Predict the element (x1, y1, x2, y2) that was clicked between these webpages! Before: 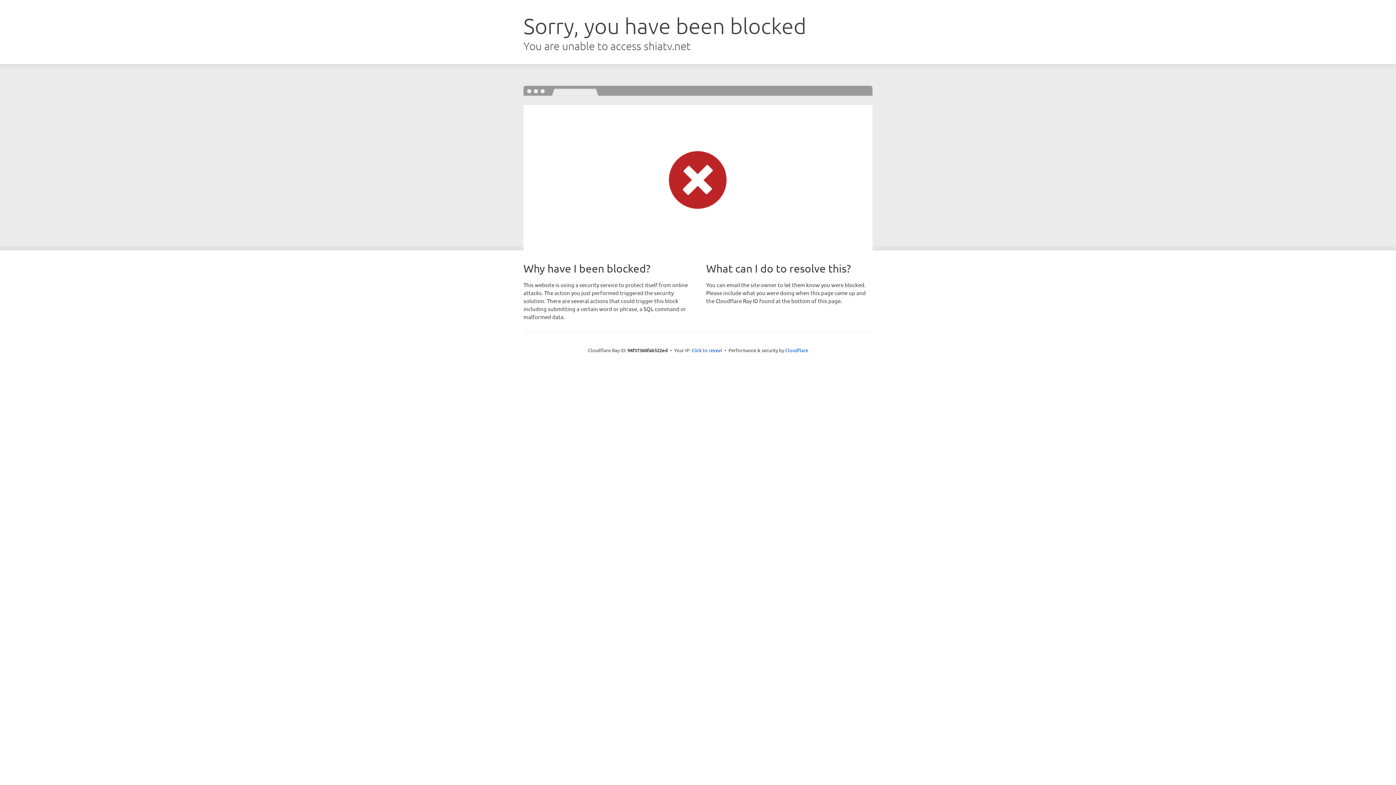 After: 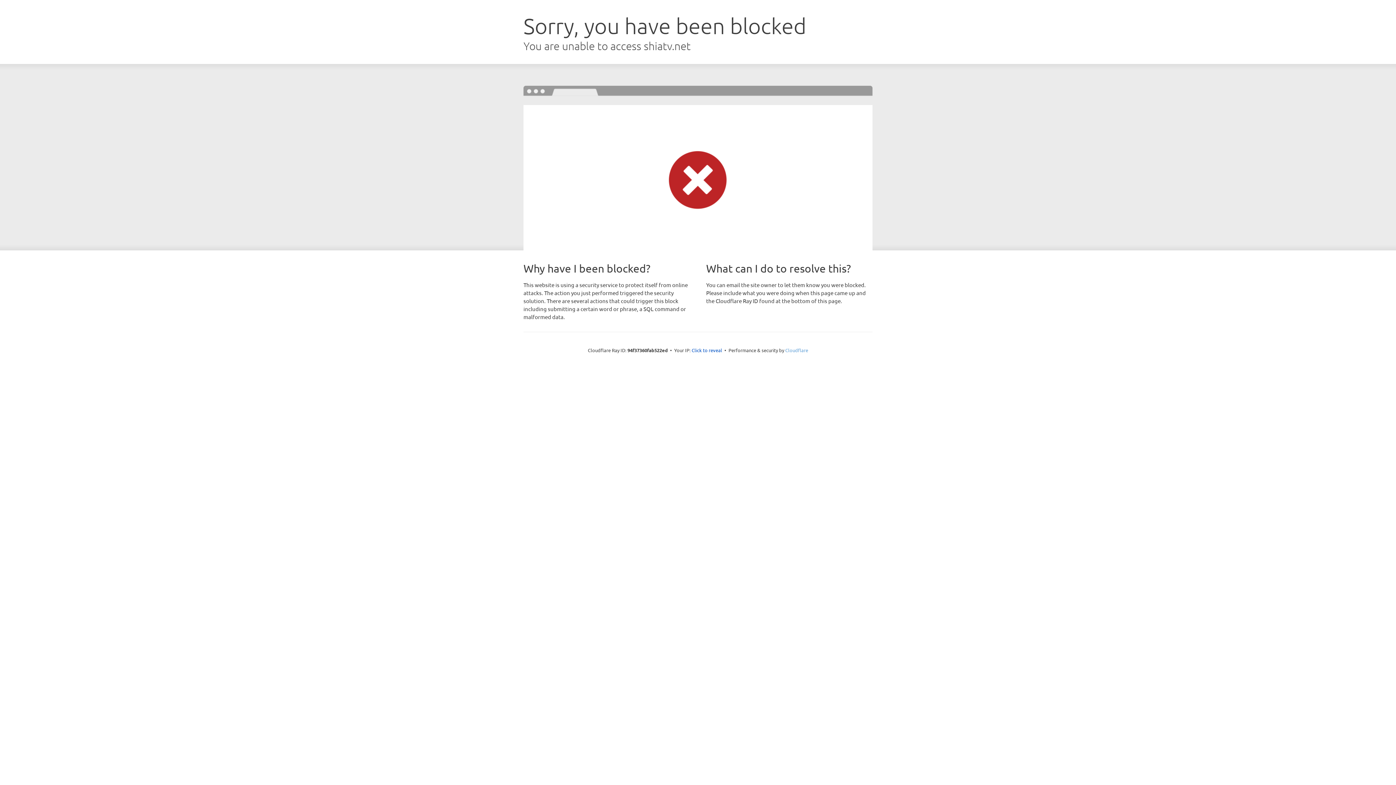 Action: bbox: (785, 347, 808, 353) label: Cloudflare